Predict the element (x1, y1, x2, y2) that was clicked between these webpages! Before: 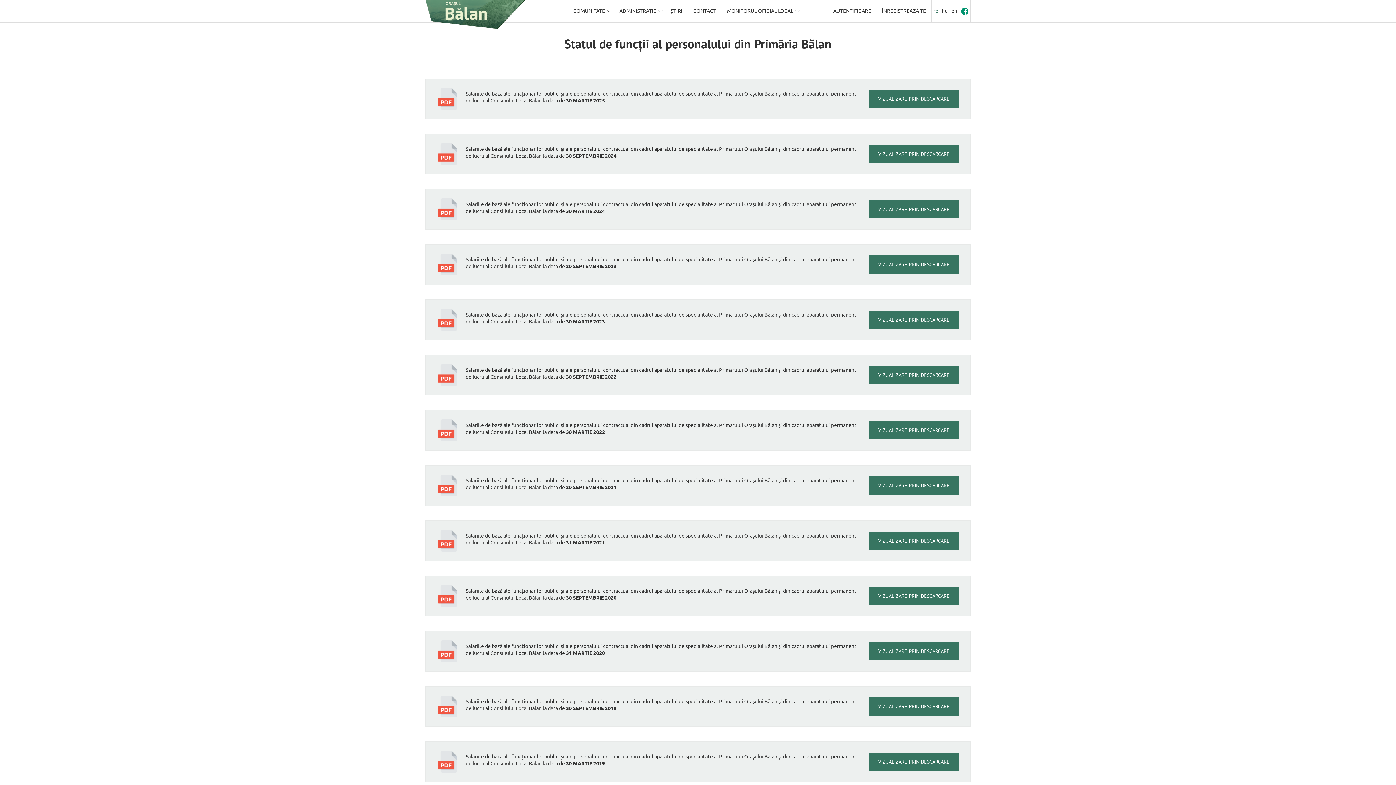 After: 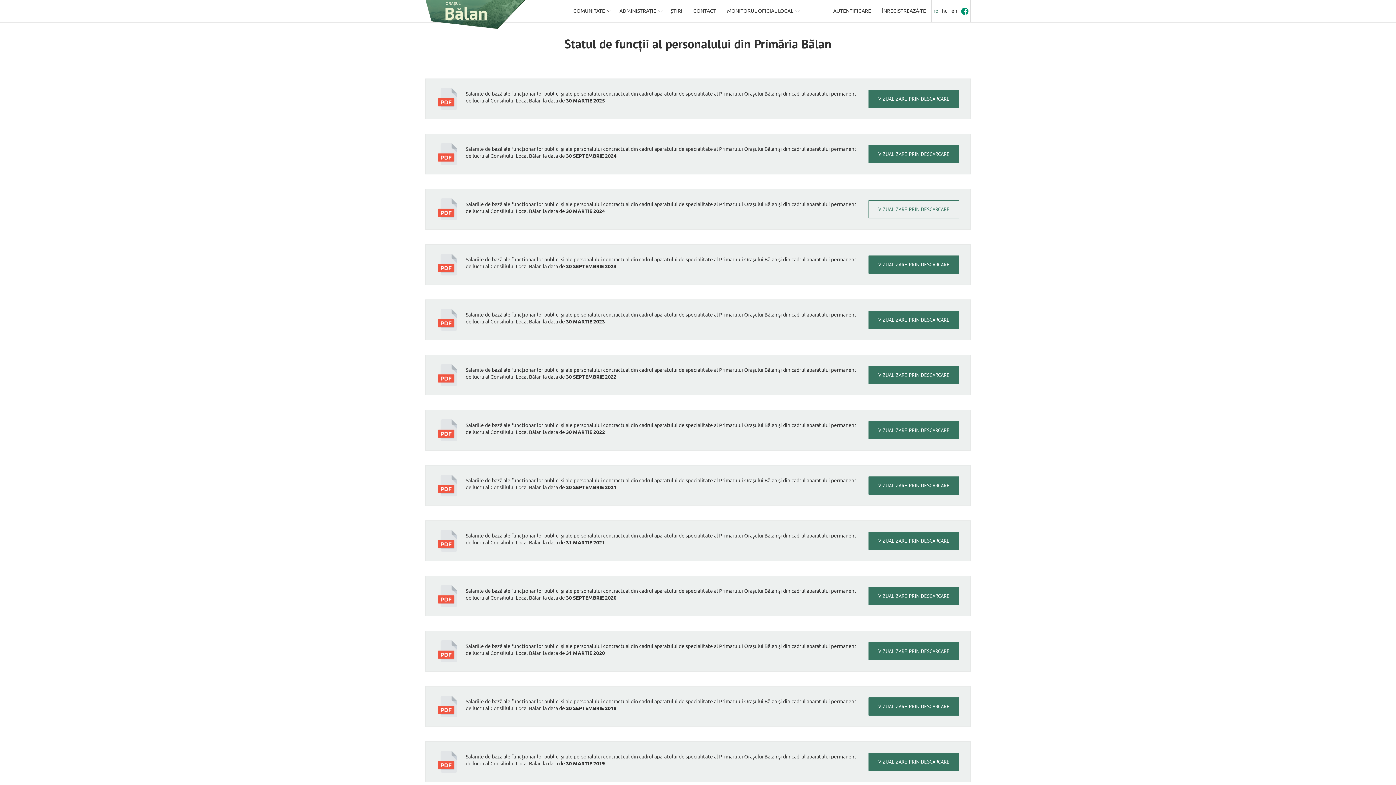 Action: label: VIZUALIZARE PRIN DESCARCARE bbox: (868, 200, 959, 218)